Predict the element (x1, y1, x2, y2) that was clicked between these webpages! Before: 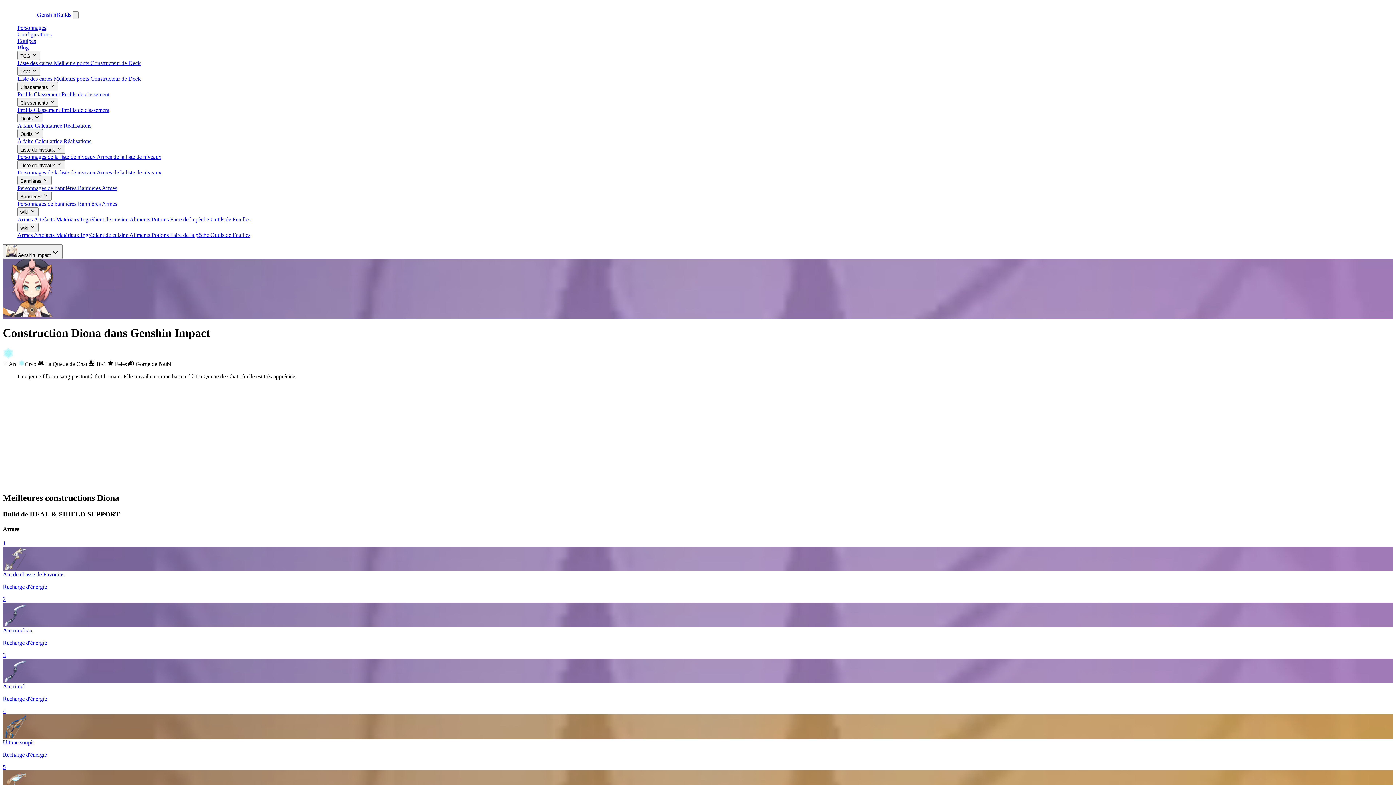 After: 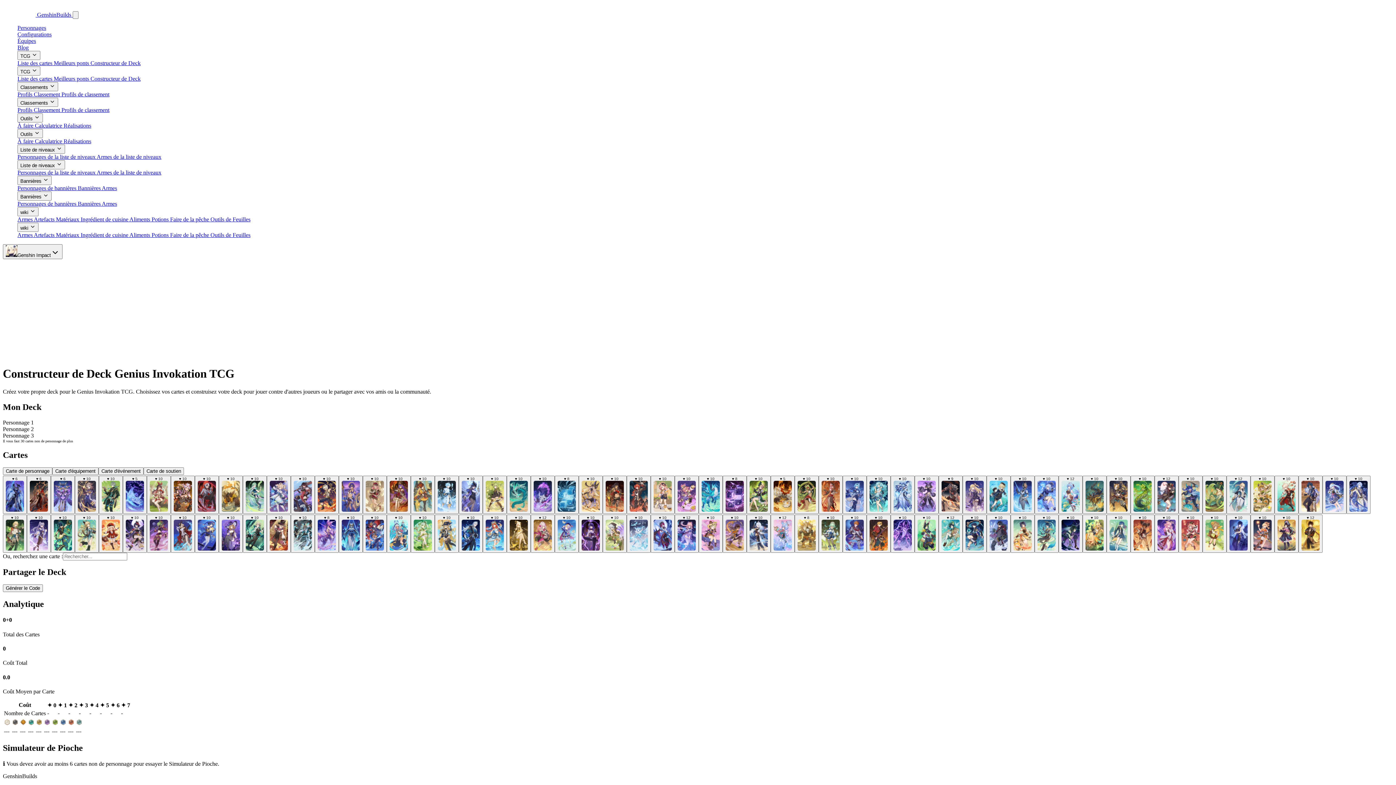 Action: label: Constructeur de Deck bbox: (90, 60, 140, 66)